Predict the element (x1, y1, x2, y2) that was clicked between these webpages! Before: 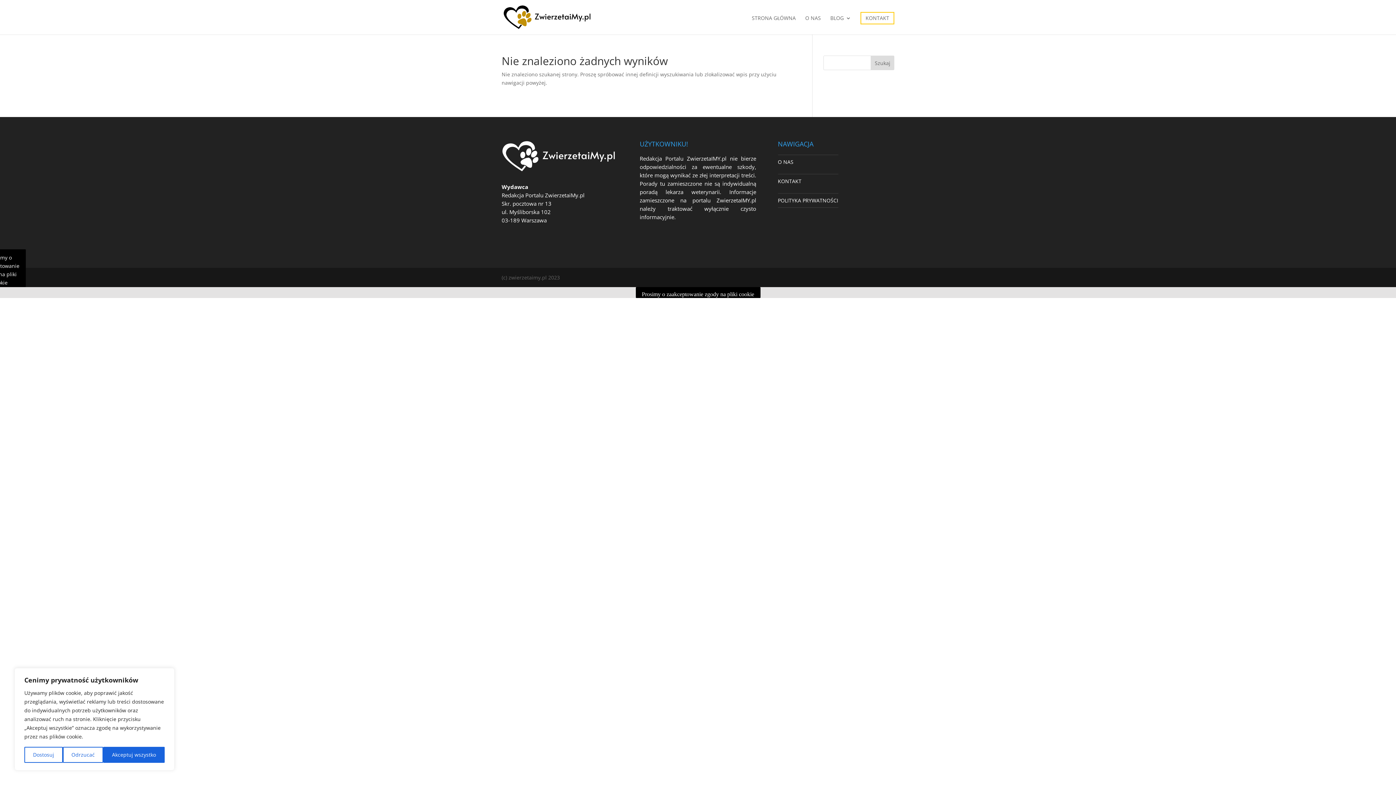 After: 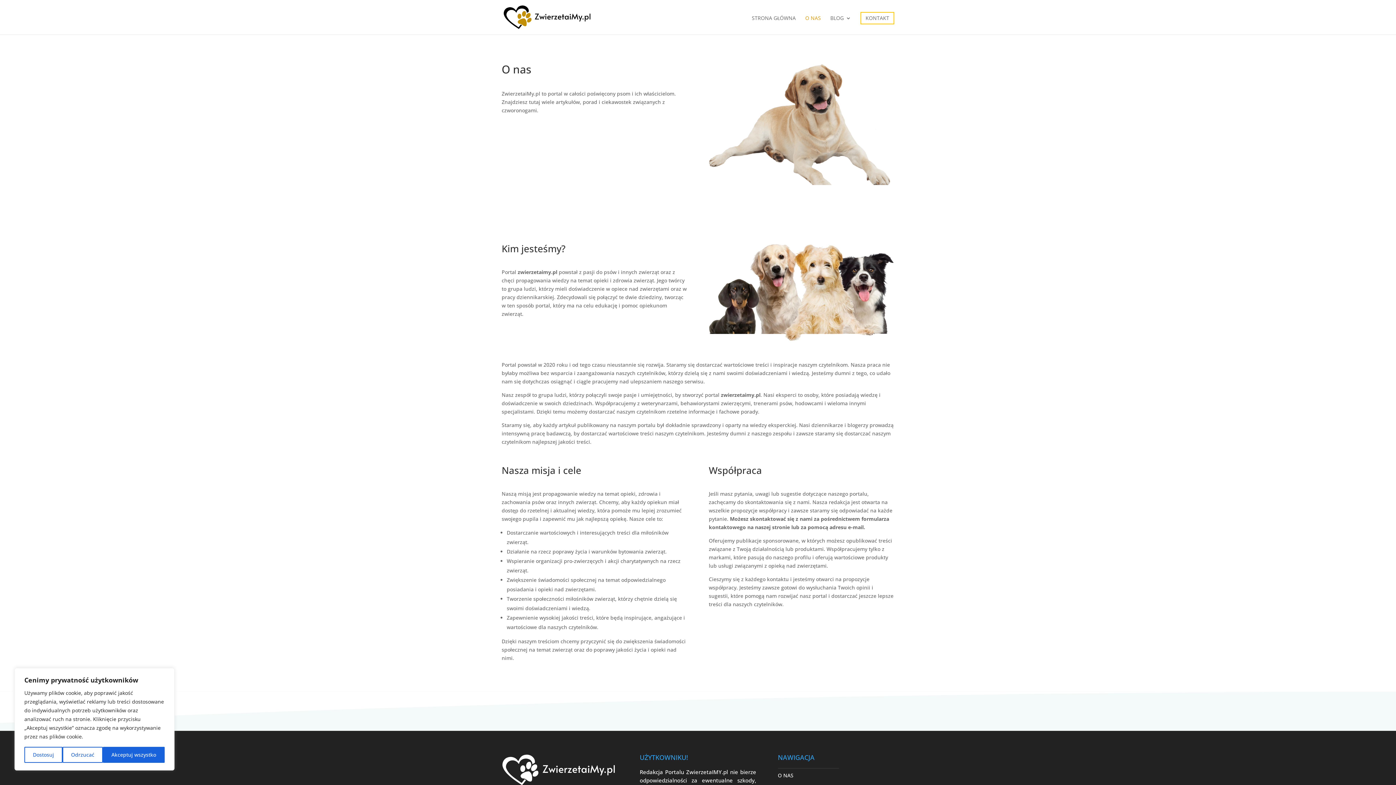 Action: bbox: (778, 158, 793, 165) label: O NAS